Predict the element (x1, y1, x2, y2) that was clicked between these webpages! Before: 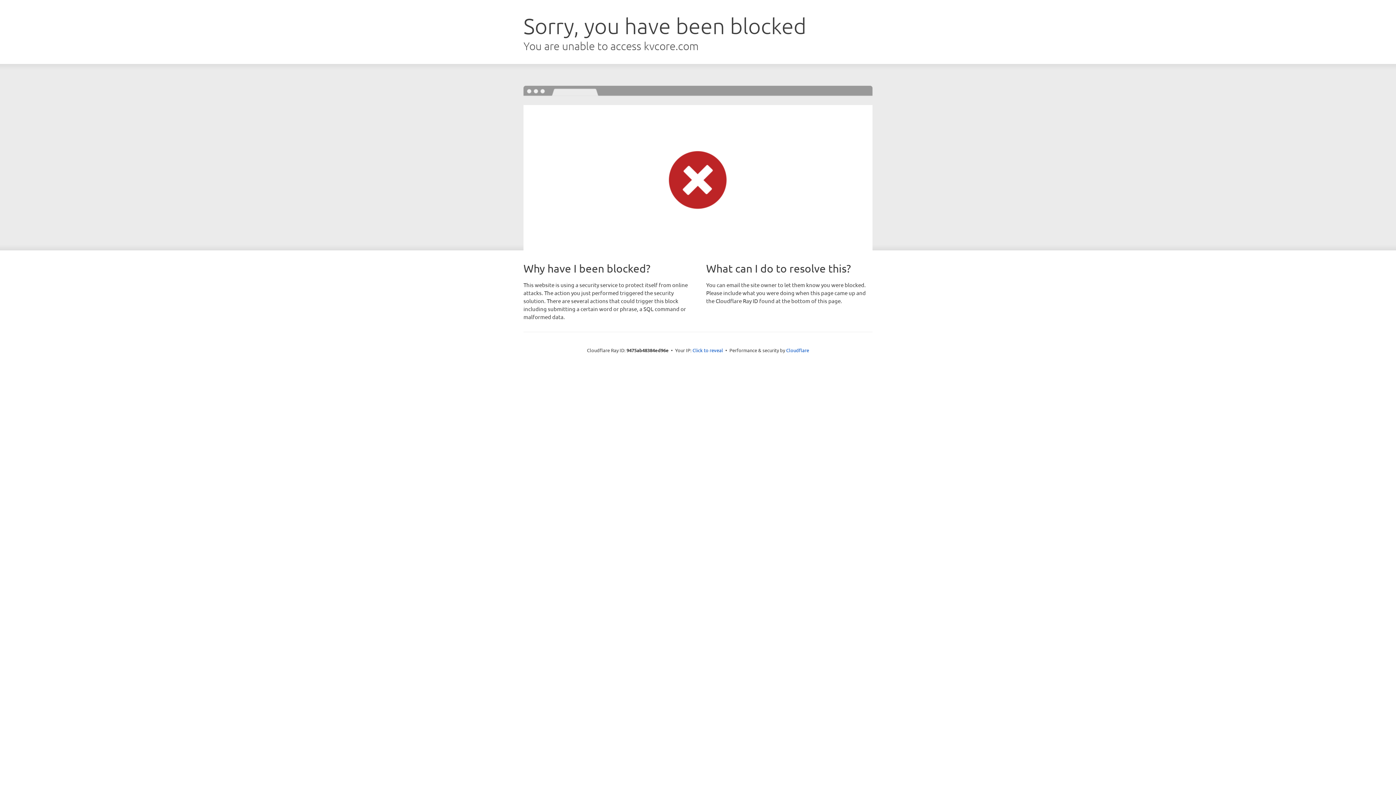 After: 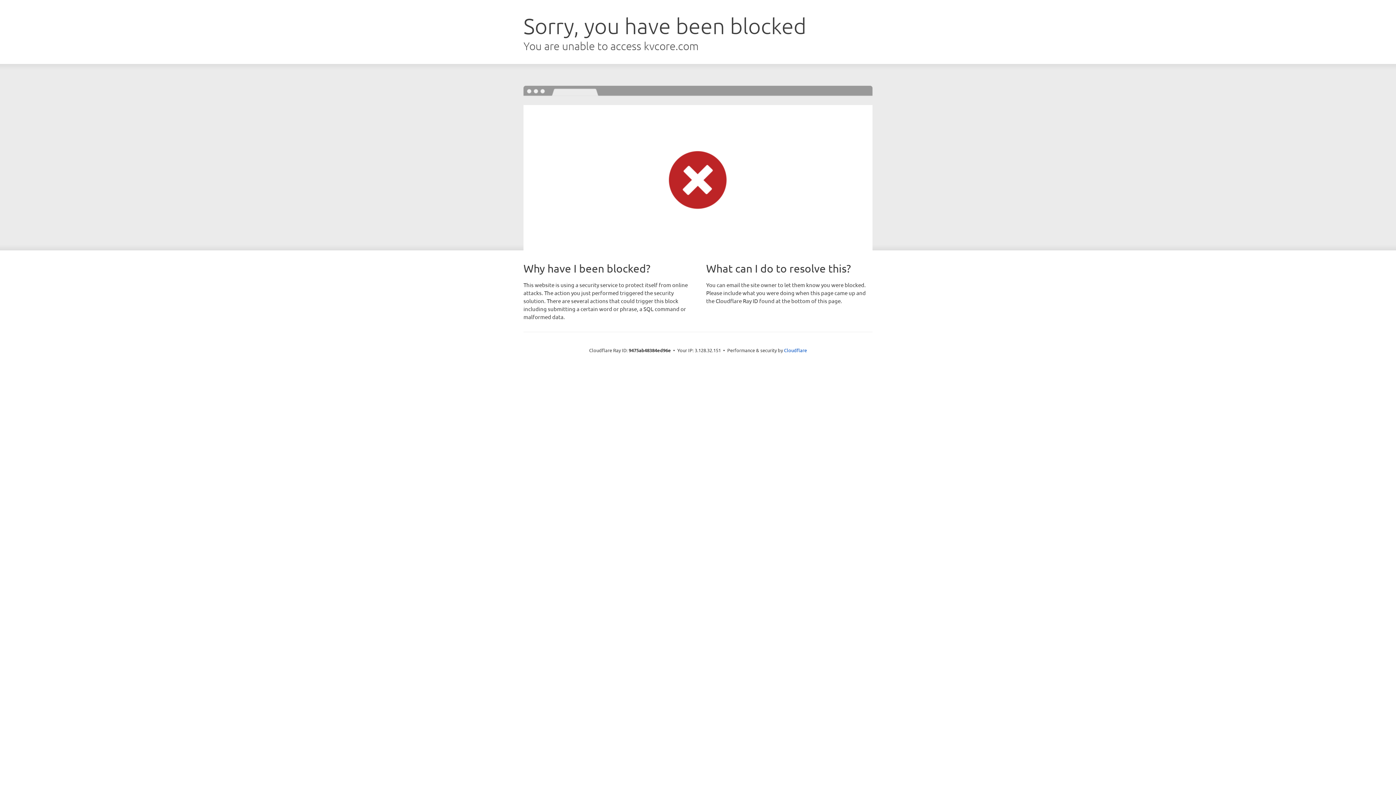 Action: bbox: (692, 346, 723, 353) label: Click to reveal